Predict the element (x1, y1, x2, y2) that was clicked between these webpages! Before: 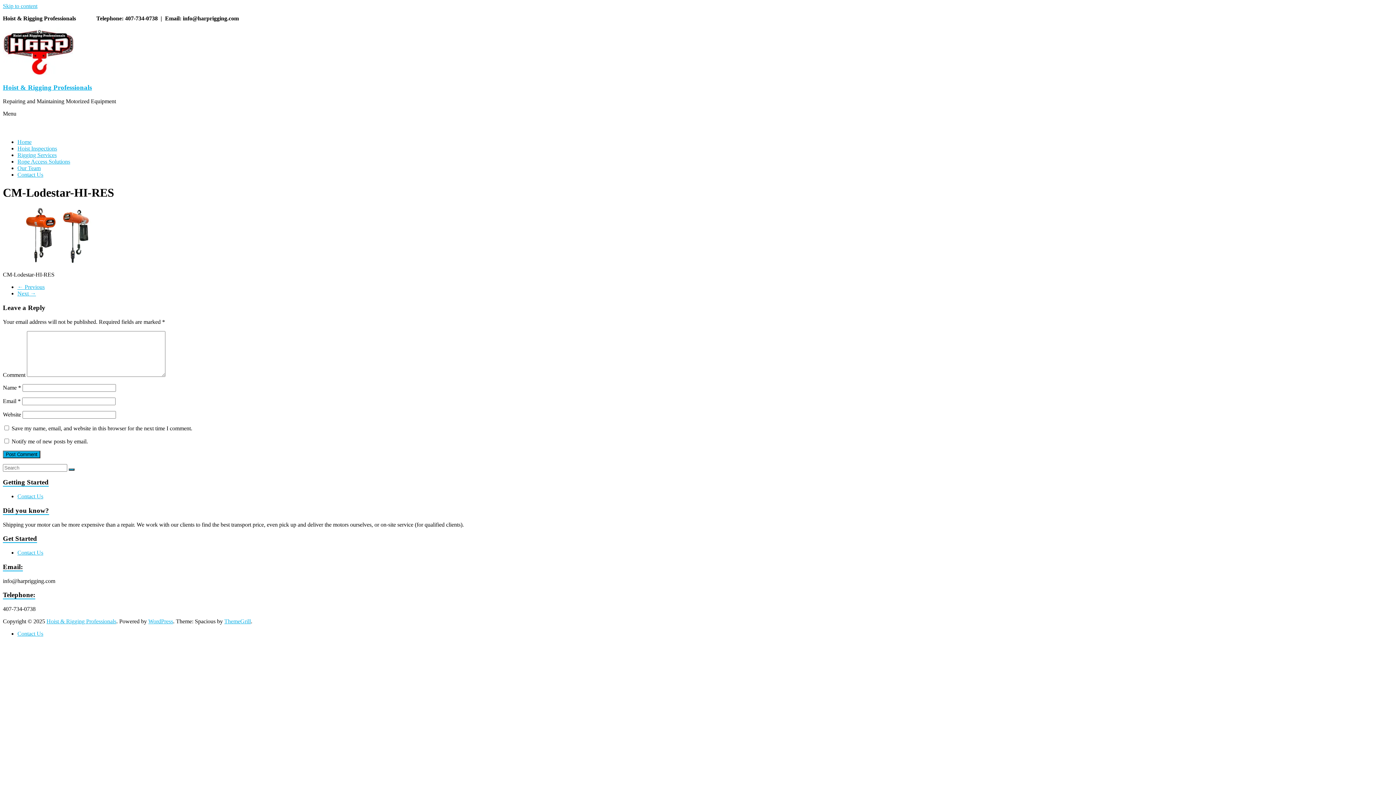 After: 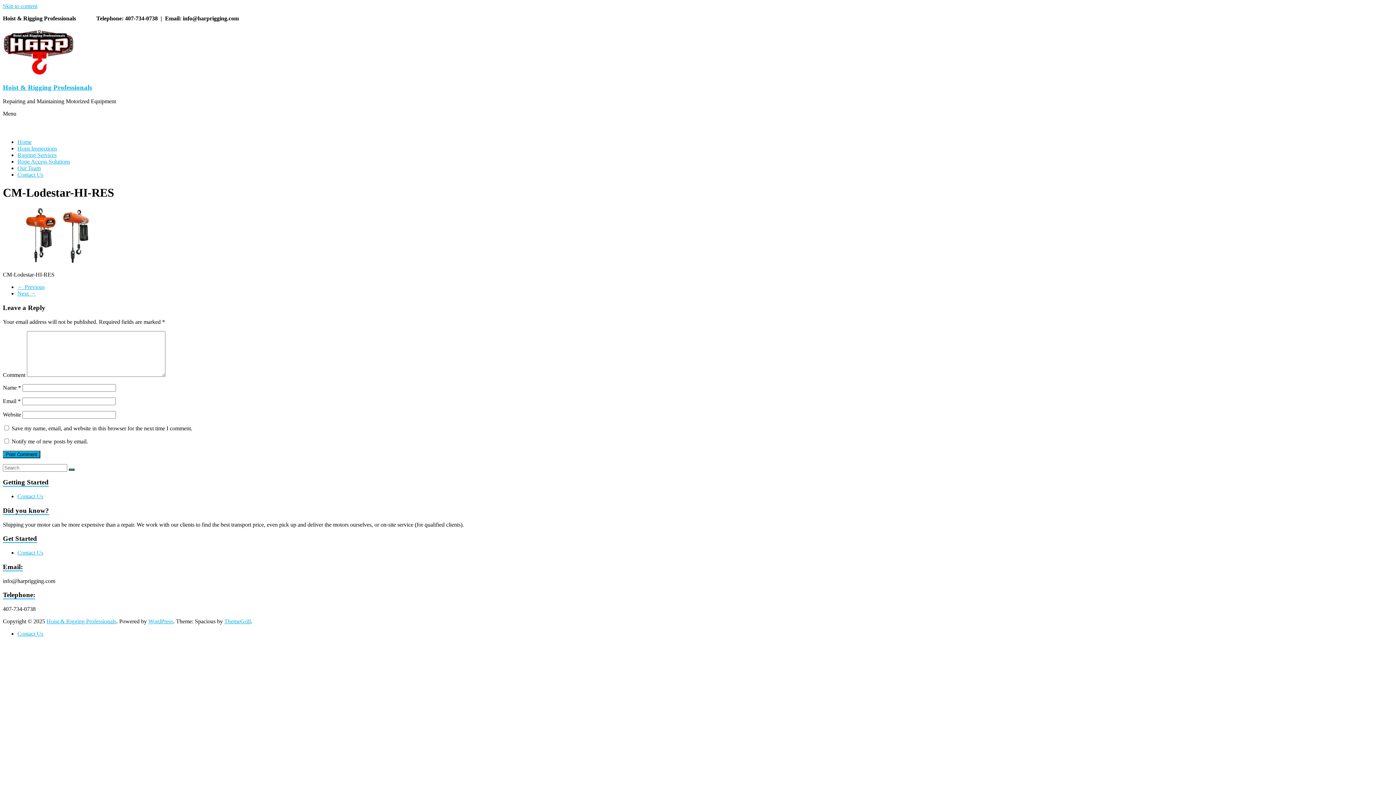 Action: label: WordPress bbox: (148, 618, 173, 624)